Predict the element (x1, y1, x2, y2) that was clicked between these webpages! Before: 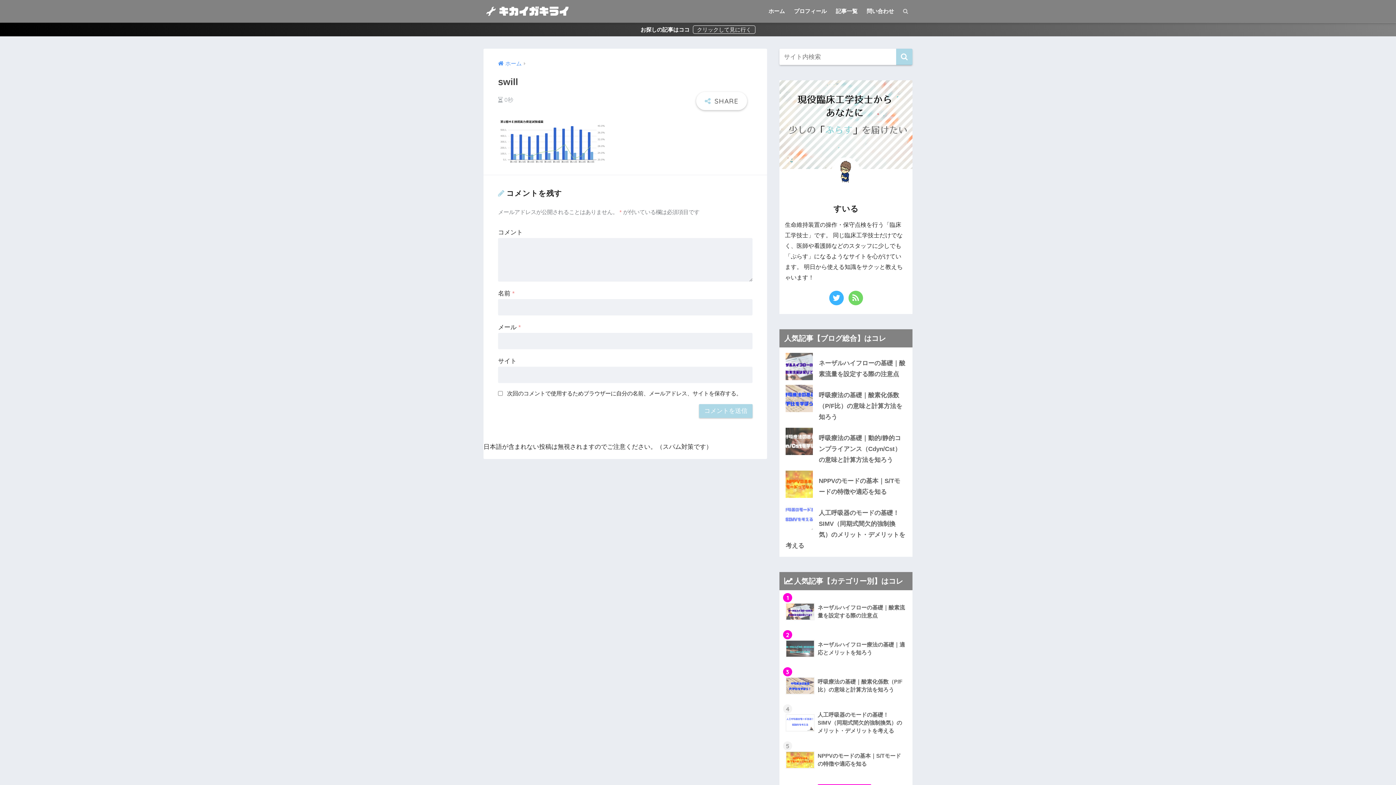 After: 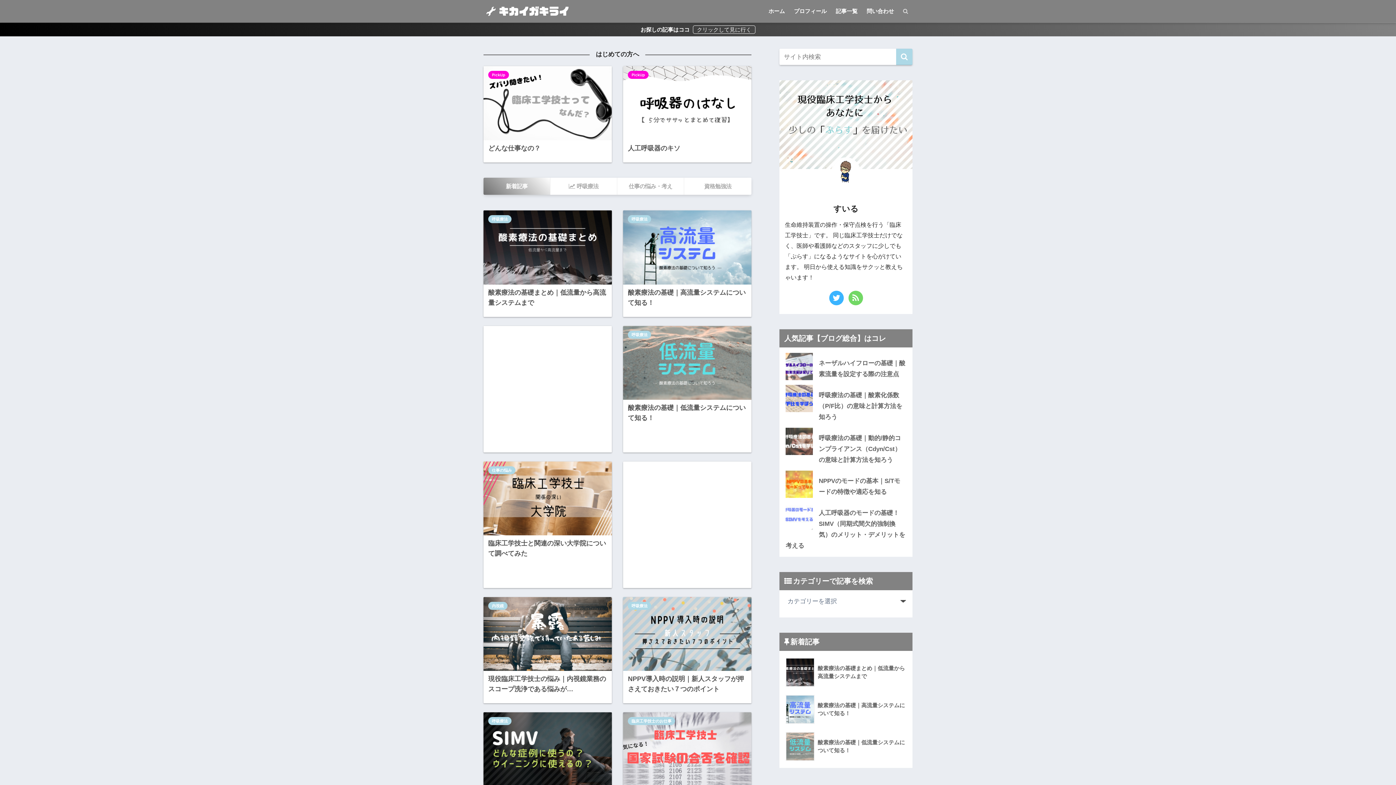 Action: bbox: (485, 5, 574, 16)